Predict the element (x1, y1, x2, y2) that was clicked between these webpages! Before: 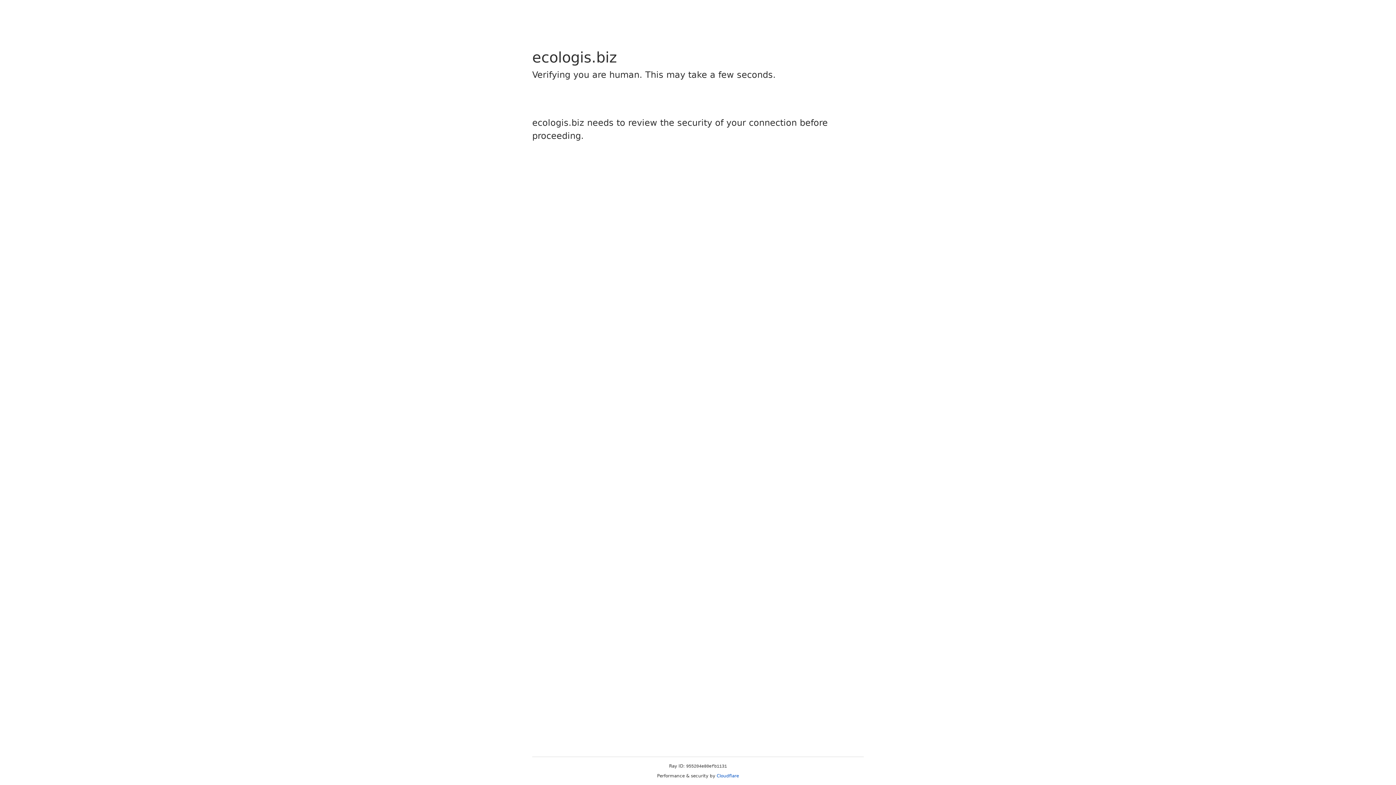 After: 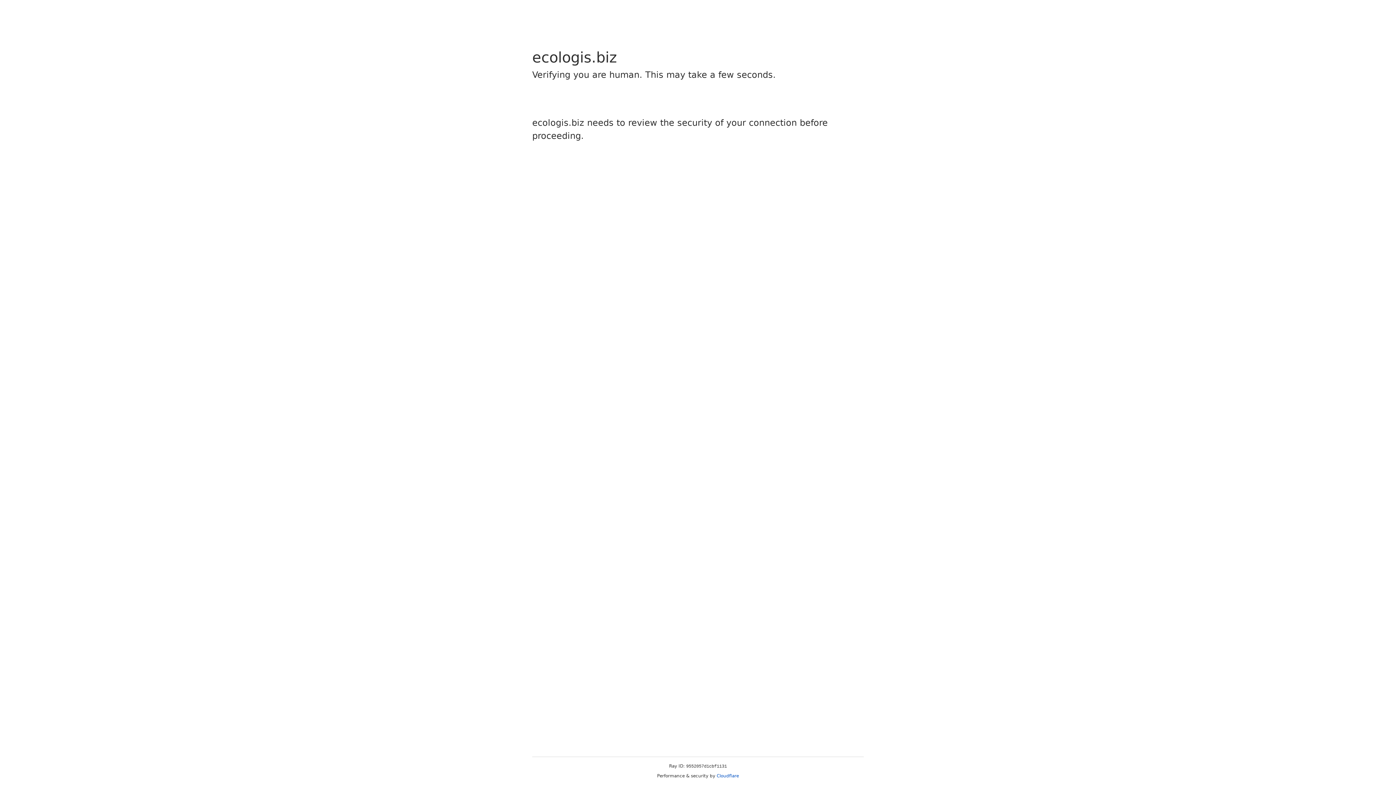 Action: label: Cloudflare bbox: (716, 773, 739, 778)